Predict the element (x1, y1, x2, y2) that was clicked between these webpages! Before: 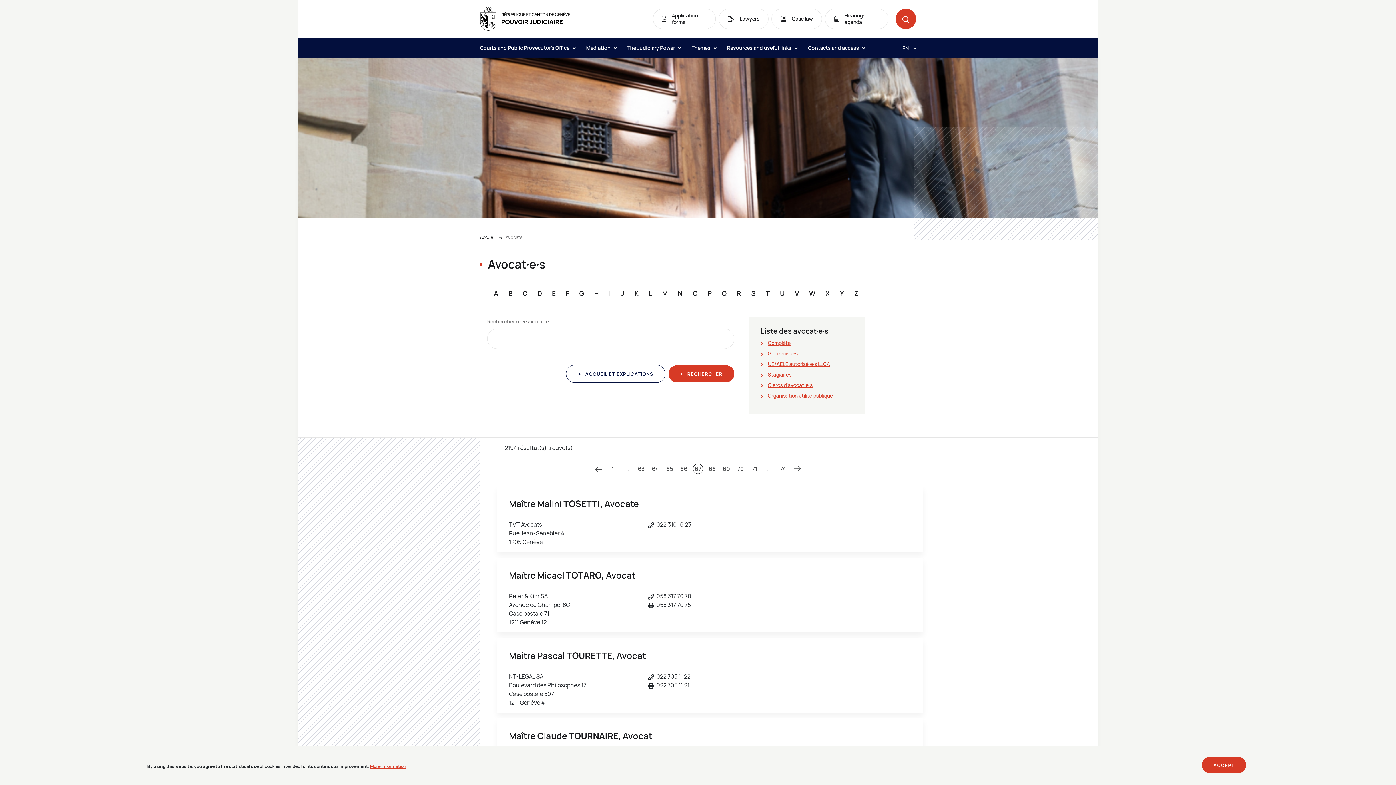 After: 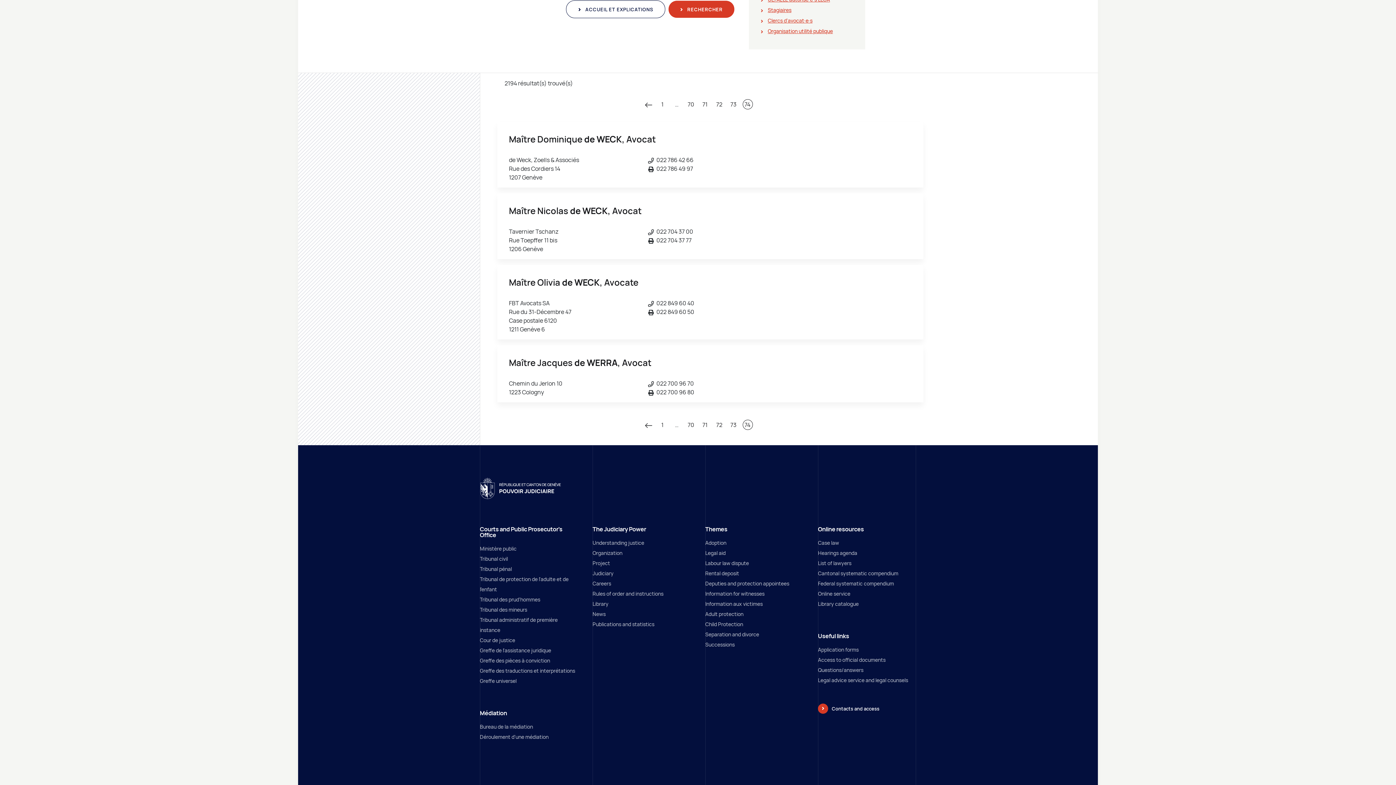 Action: label: 74 bbox: (778, 464, 788, 474)